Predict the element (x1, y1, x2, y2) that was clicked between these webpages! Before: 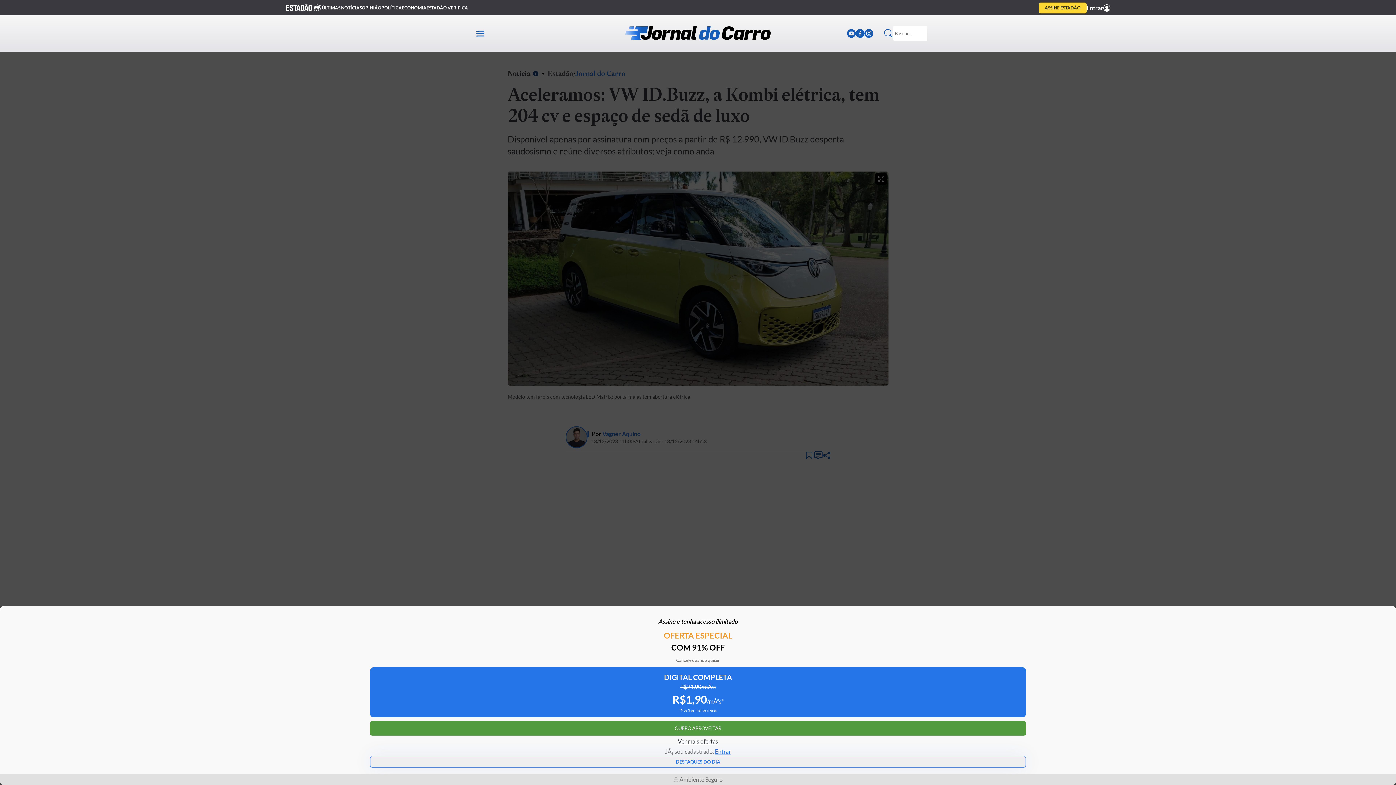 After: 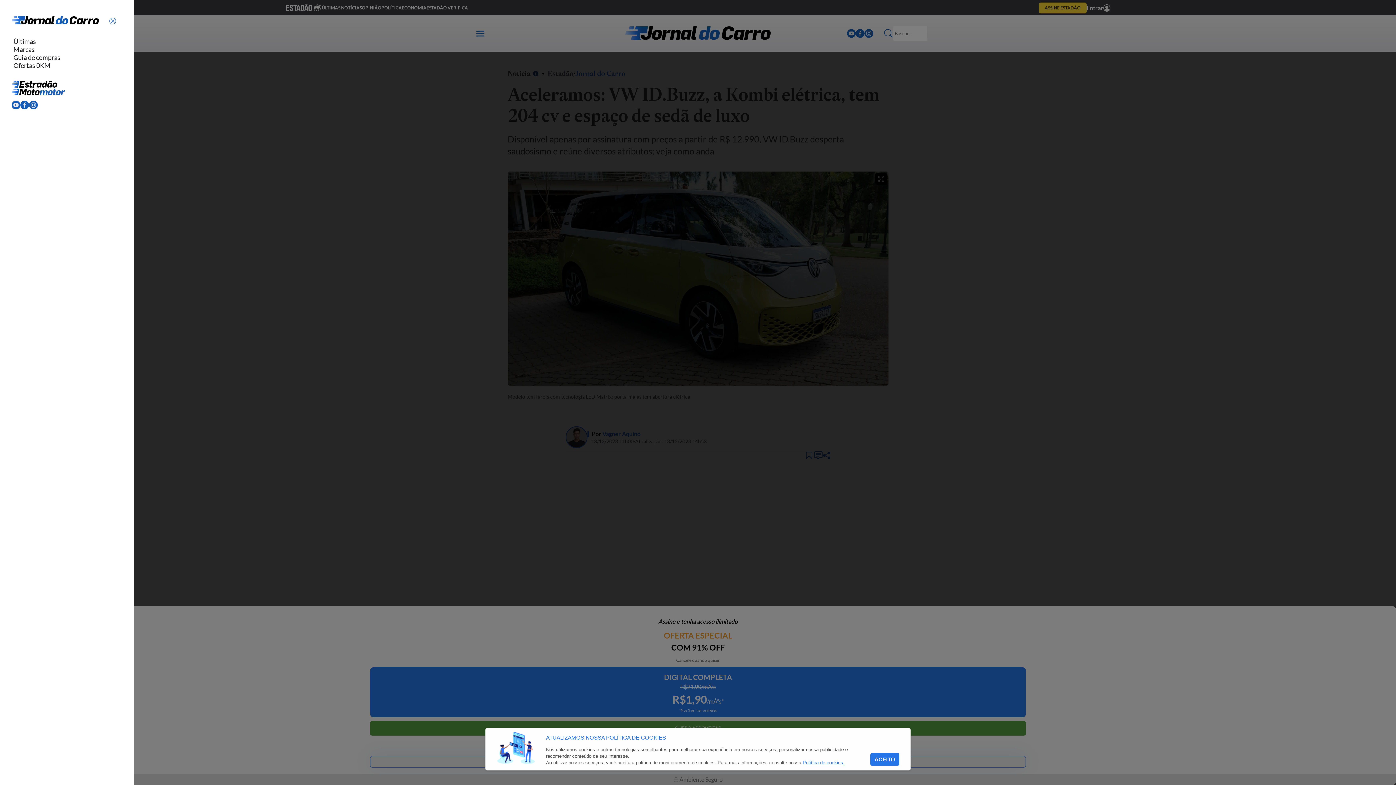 Action: bbox: (476, 28, 484, 38)